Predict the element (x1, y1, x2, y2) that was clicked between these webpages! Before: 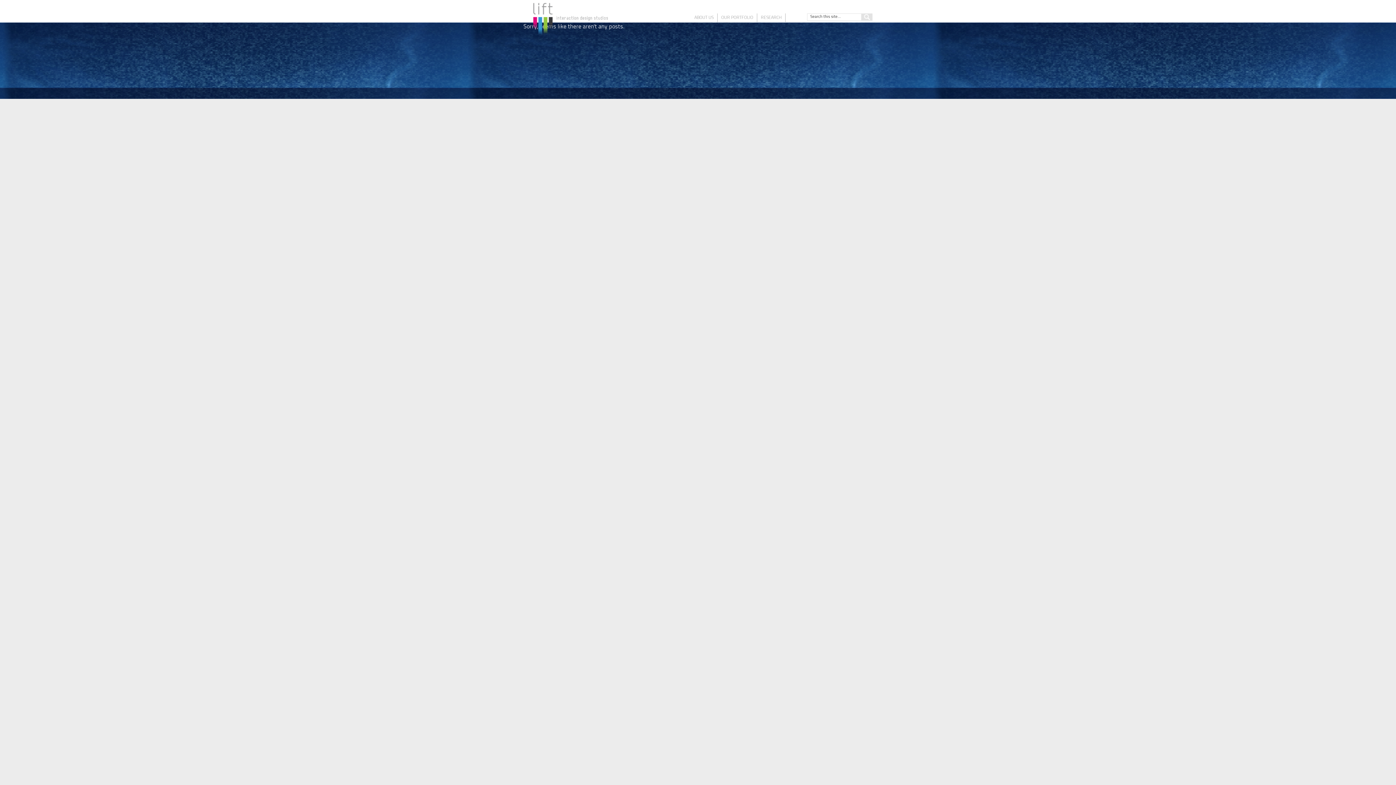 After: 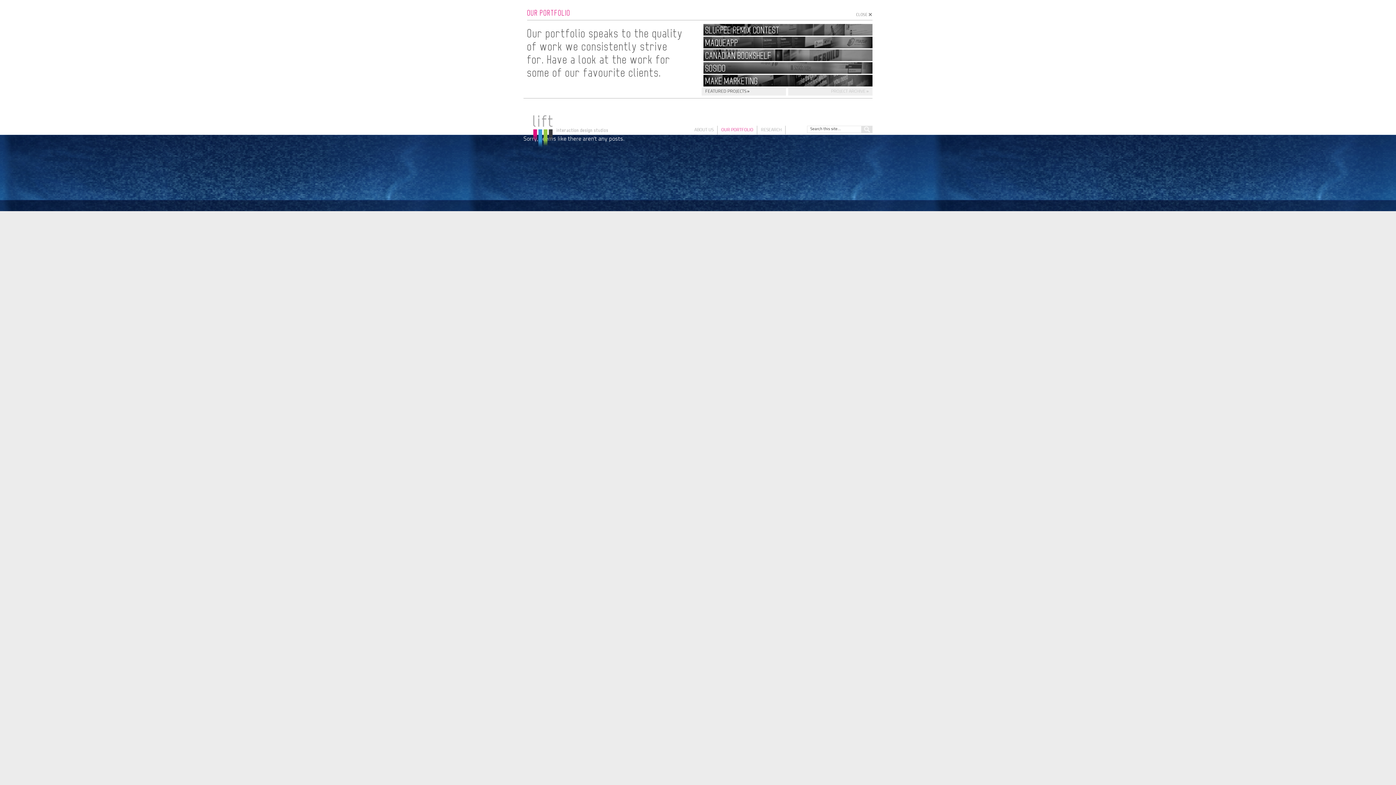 Action: label: OUR PORTFOLIO bbox: (717, 13, 757, 22)